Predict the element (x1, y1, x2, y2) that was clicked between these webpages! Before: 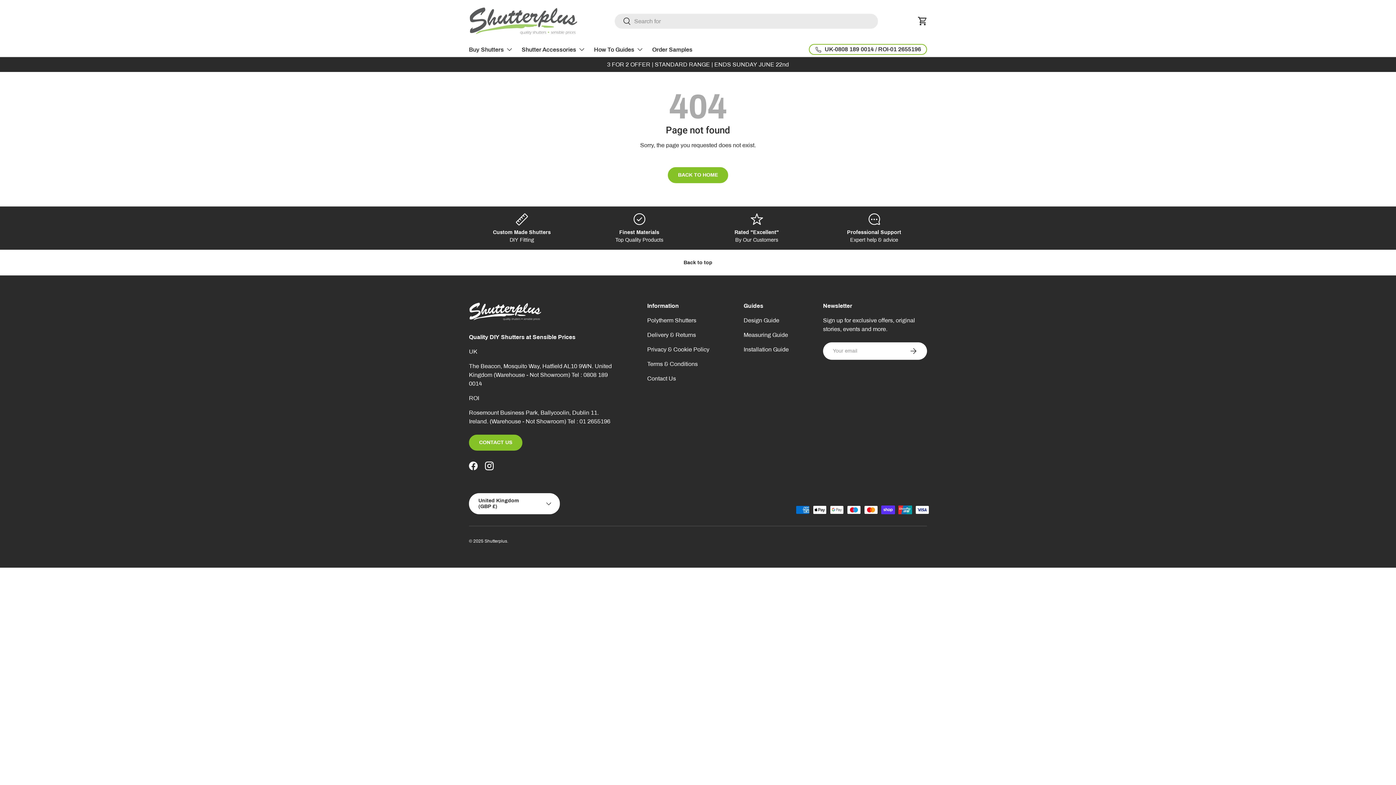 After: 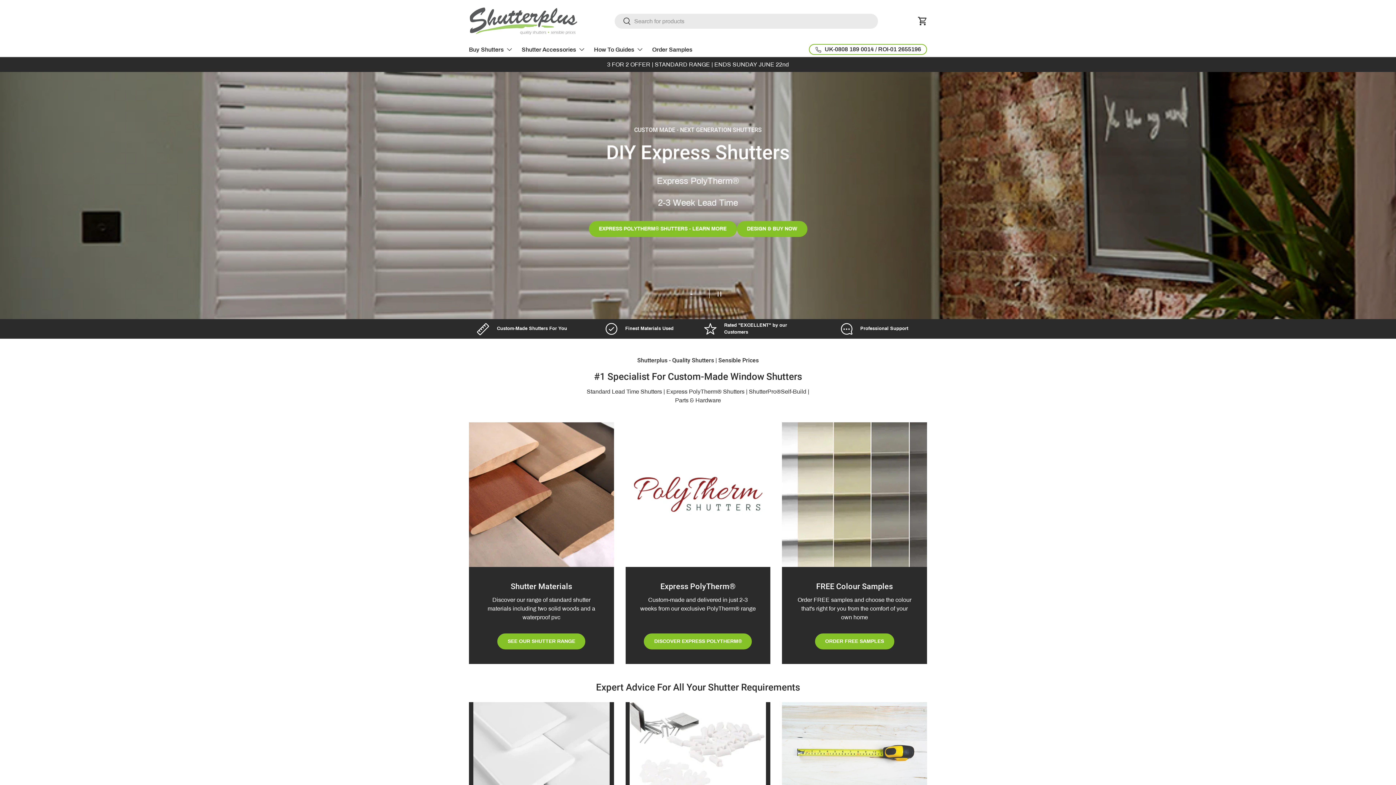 Action: bbox: (484, 538, 507, 544) label: Shutterplus